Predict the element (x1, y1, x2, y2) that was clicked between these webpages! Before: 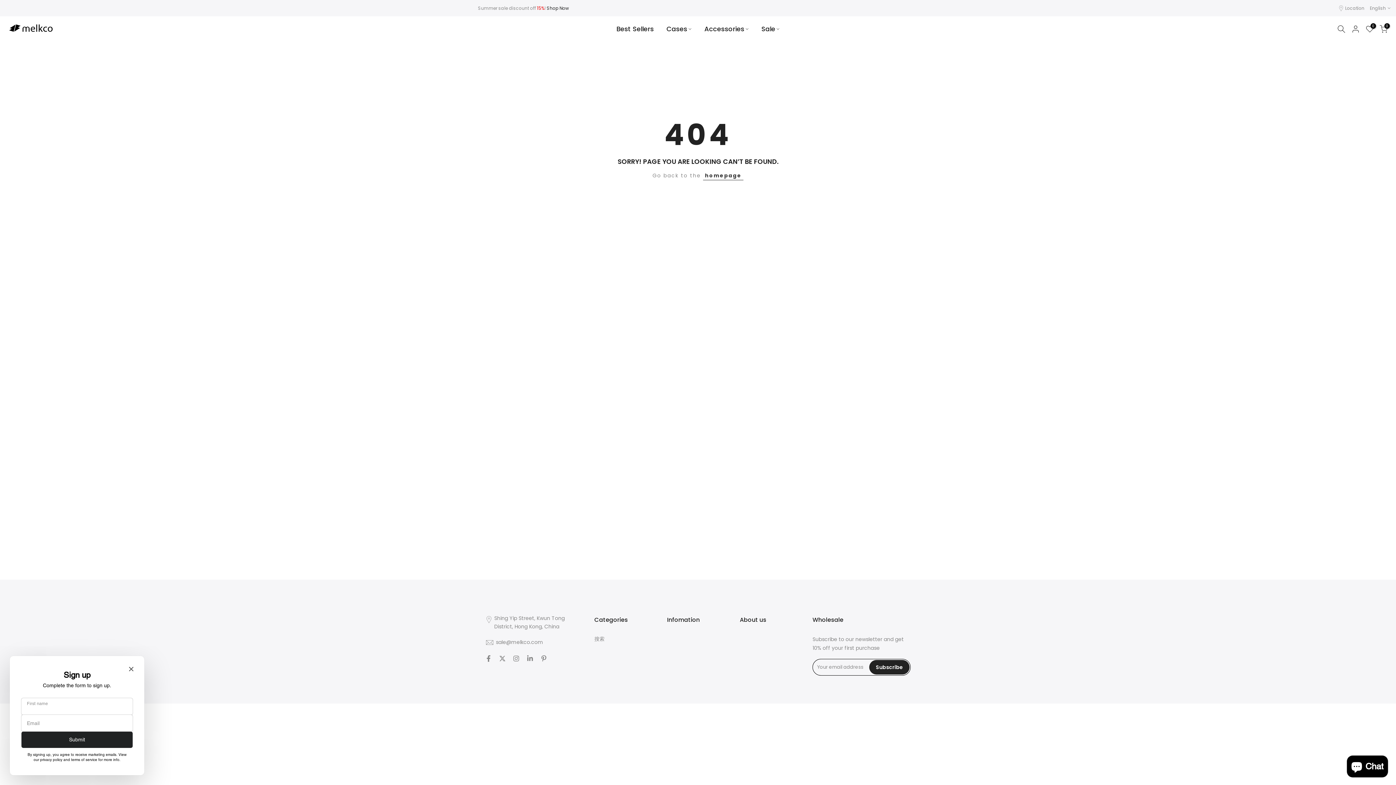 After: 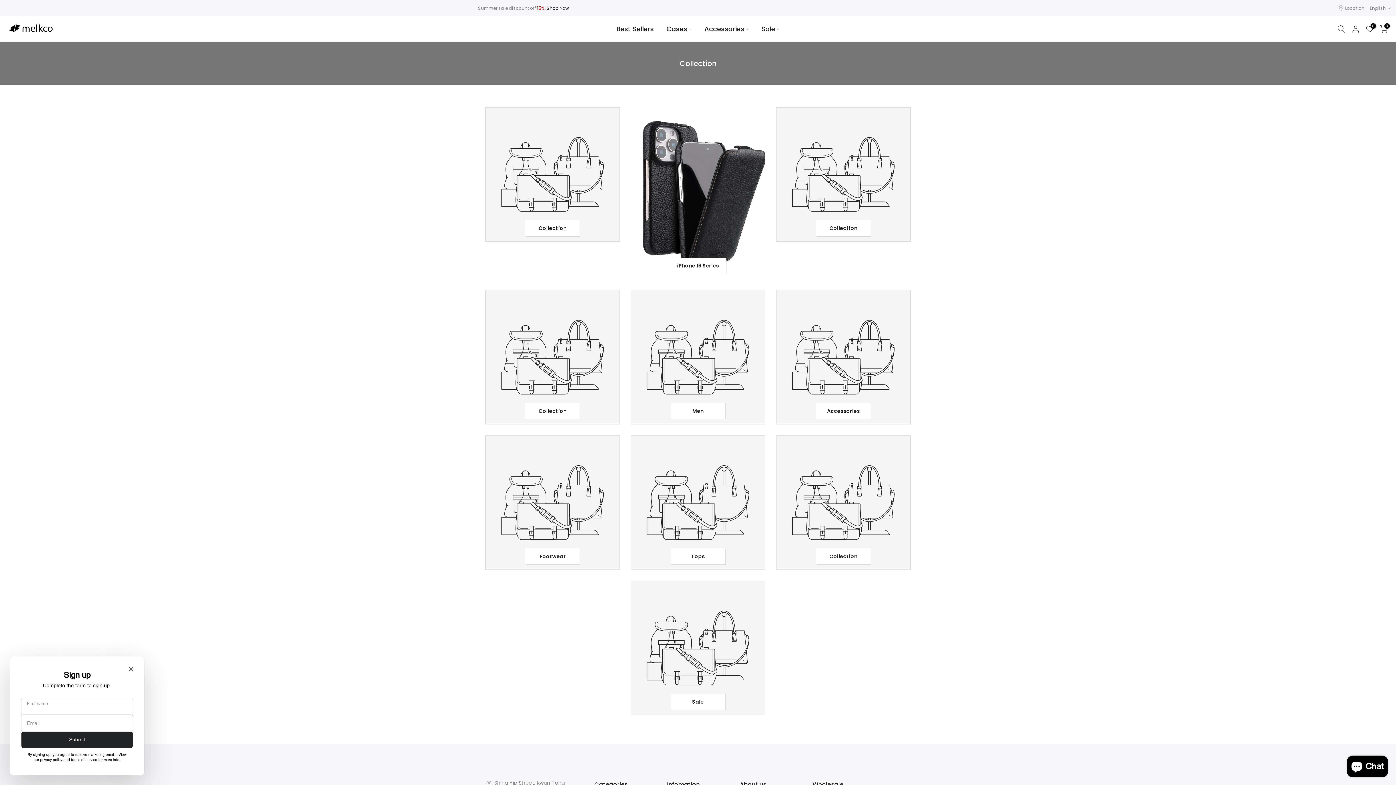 Action: label: Shop Now bbox: (546, 4, 569, 11)